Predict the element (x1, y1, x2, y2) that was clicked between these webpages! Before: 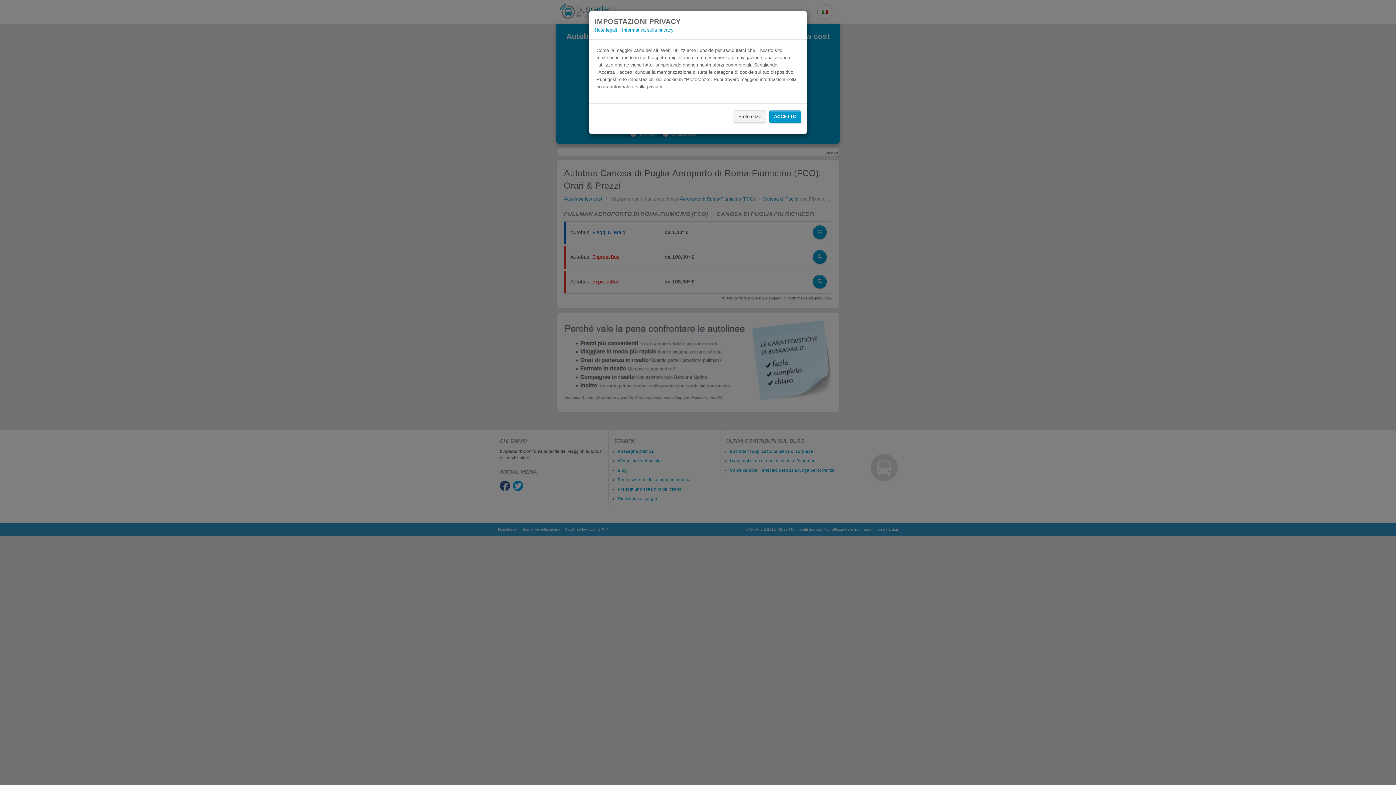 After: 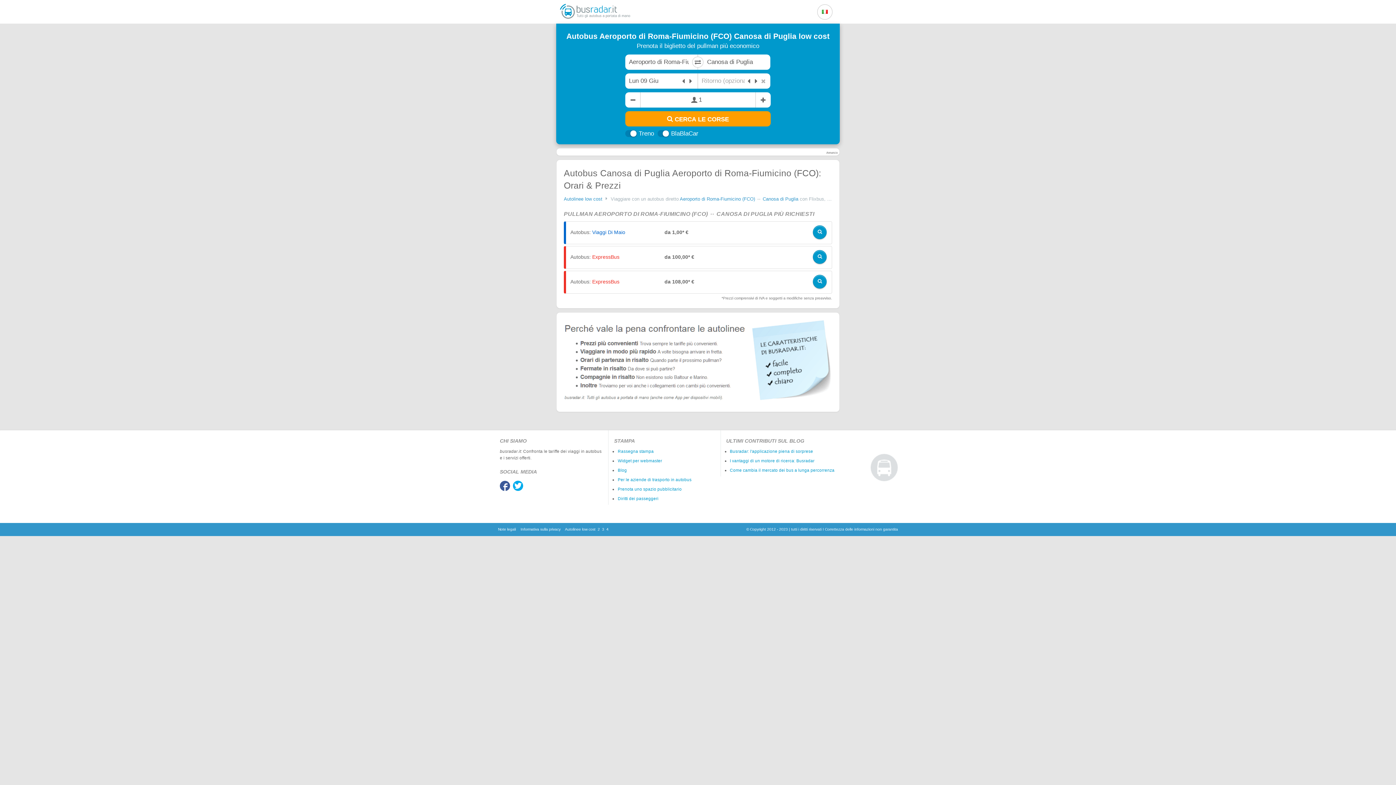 Action: bbox: (769, 110, 801, 122) label: ACCETTO